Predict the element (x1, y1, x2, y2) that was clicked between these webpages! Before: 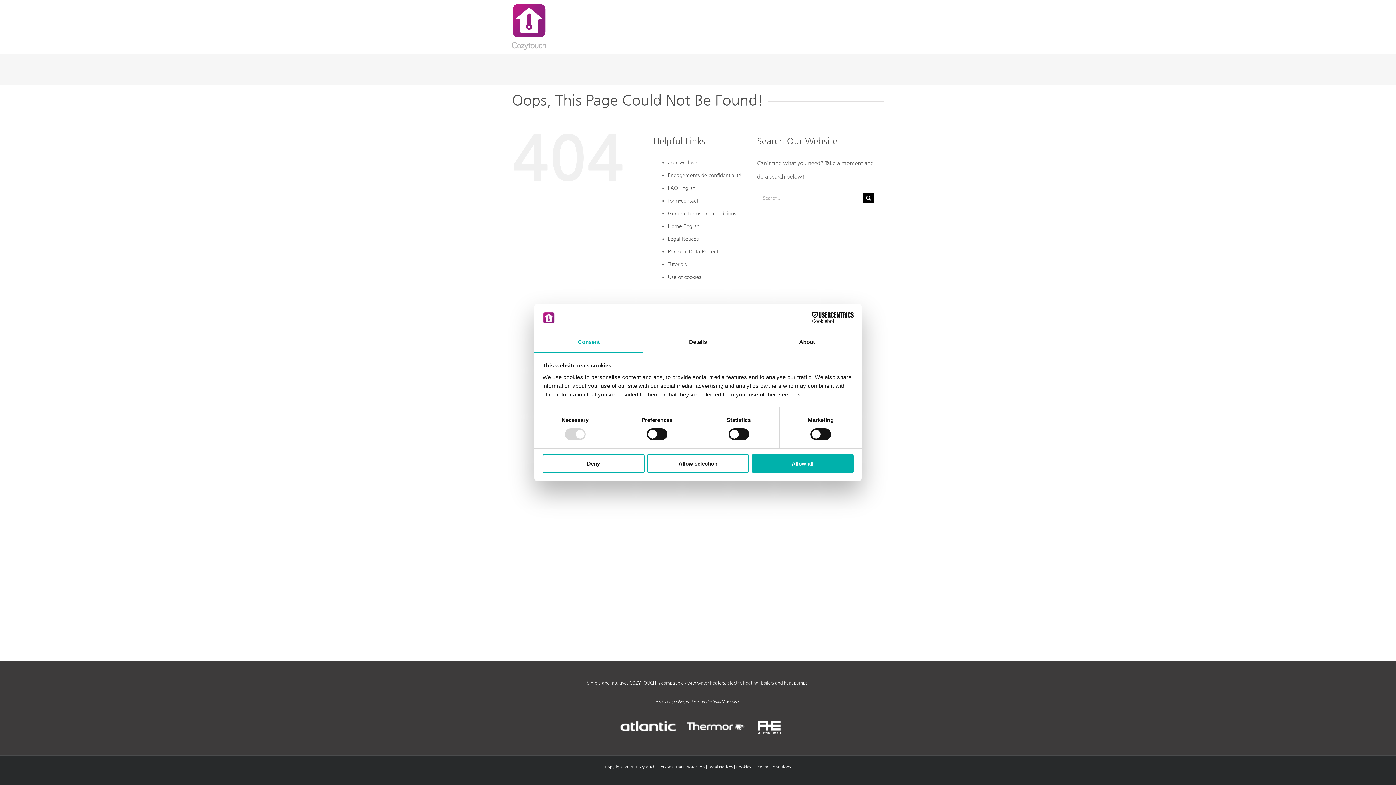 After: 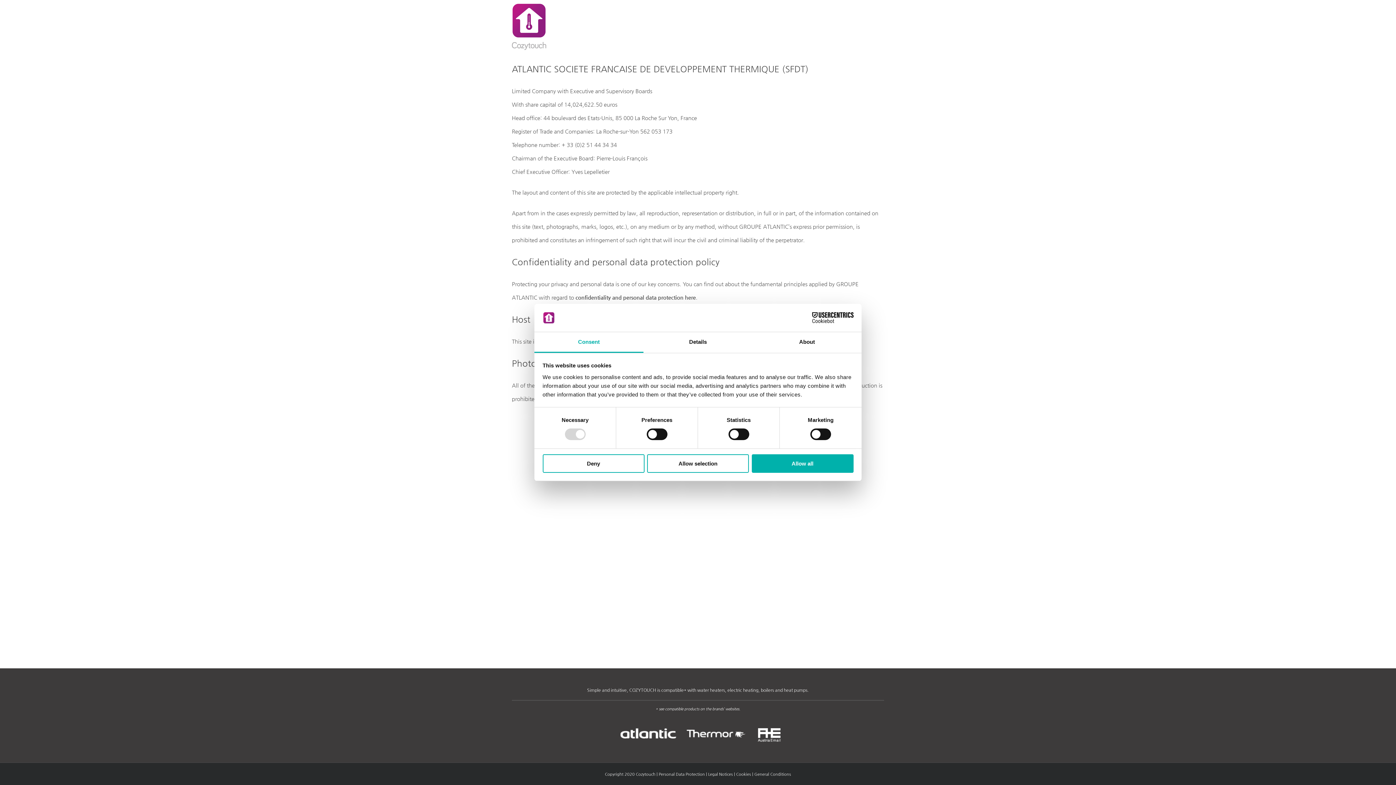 Action: label: Legal Notices bbox: (708, 765, 733, 769)